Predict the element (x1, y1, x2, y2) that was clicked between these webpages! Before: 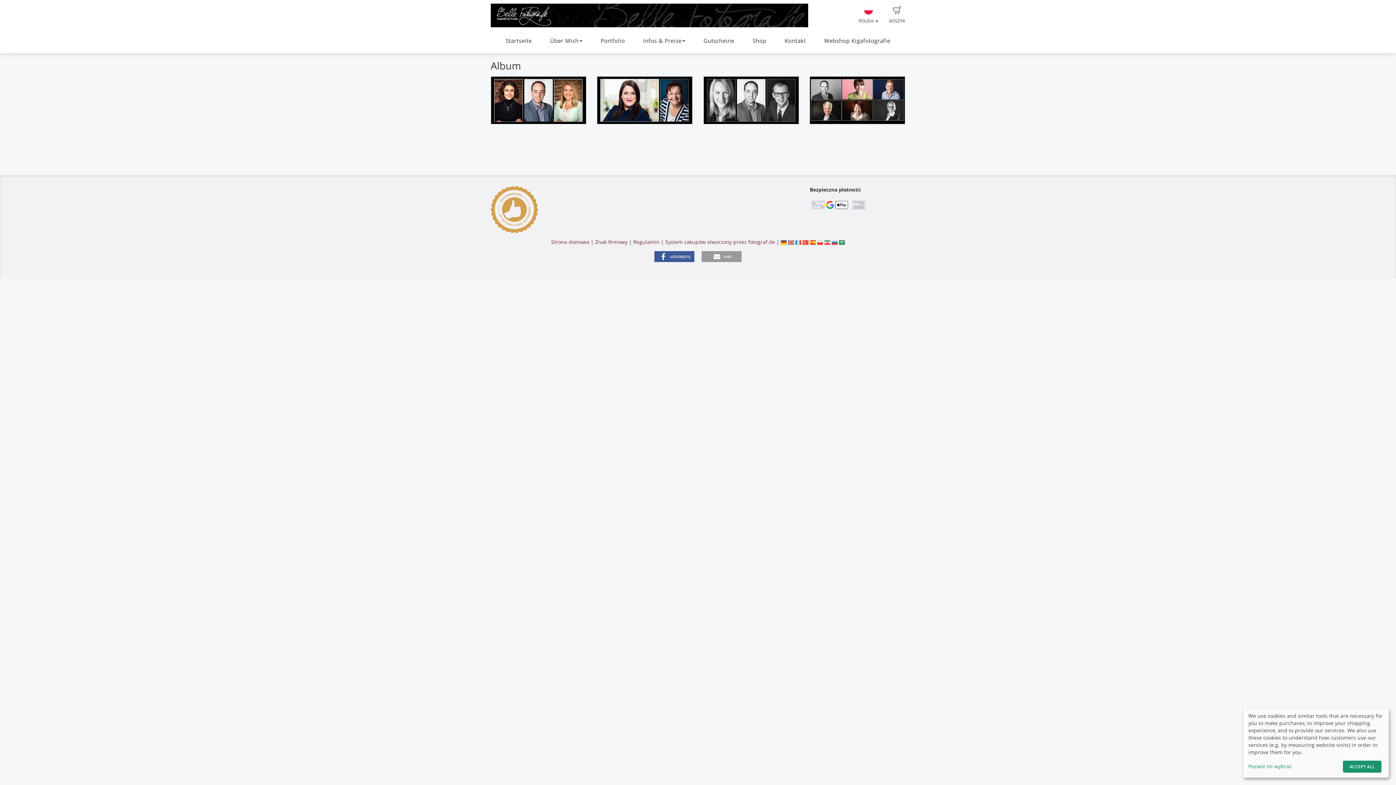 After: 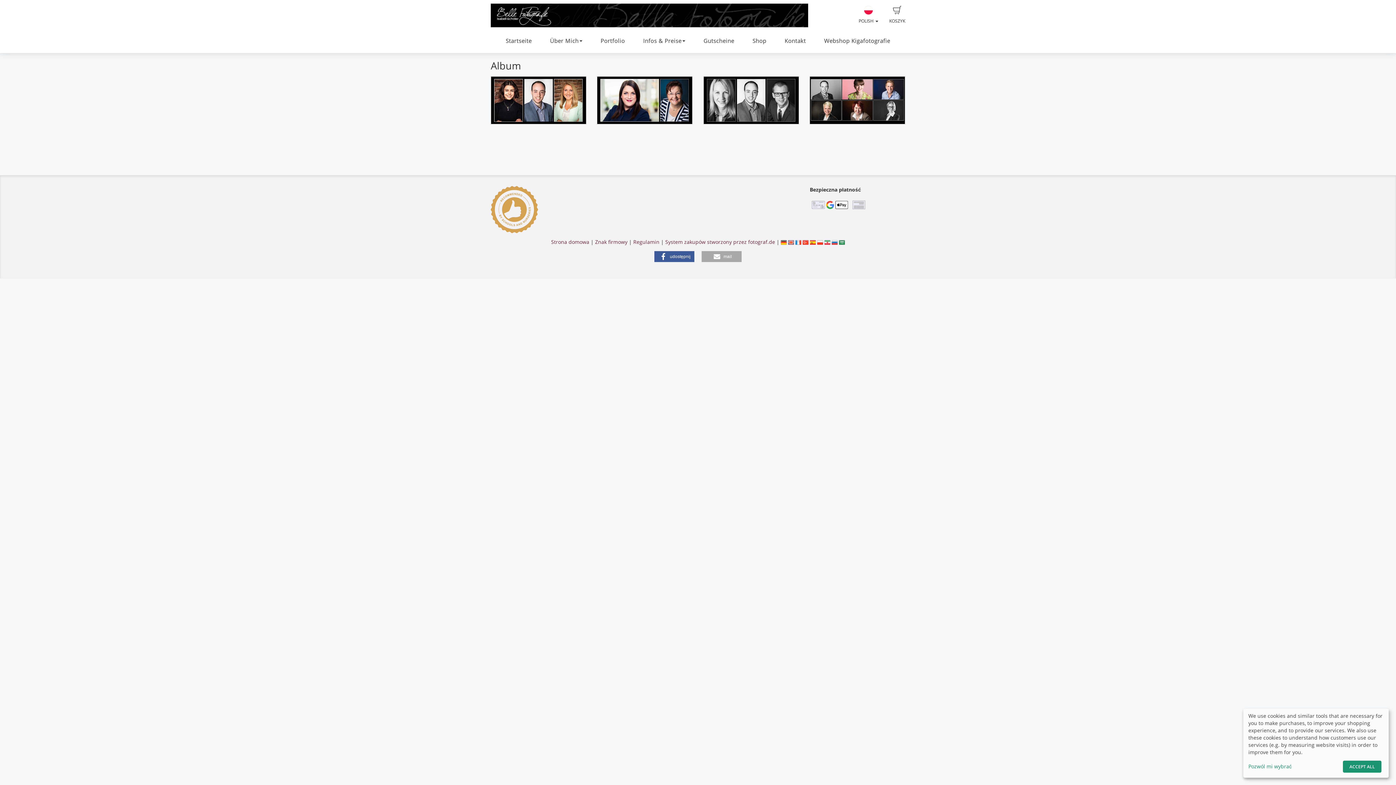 Action: label: Wyślij e-mailem bbox: (701, 251, 741, 262)